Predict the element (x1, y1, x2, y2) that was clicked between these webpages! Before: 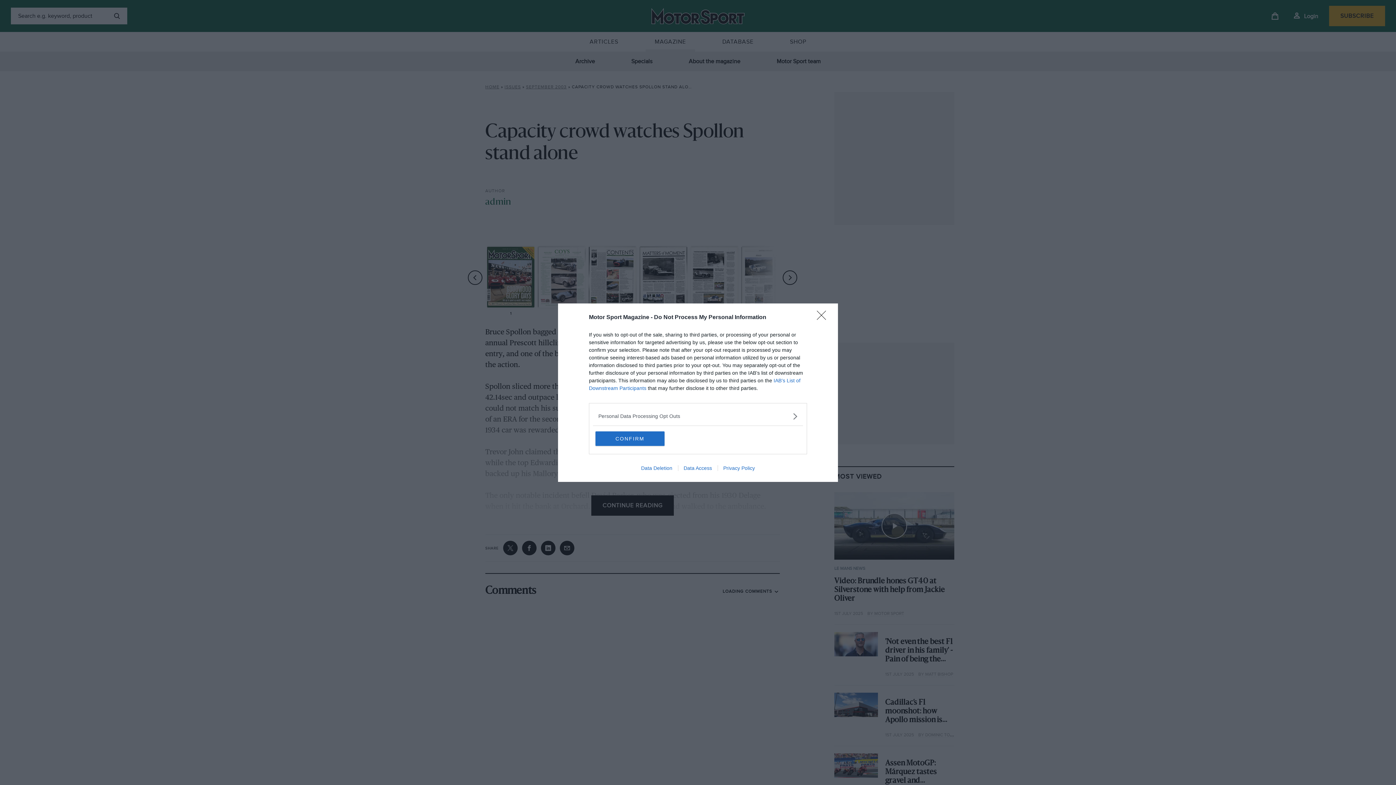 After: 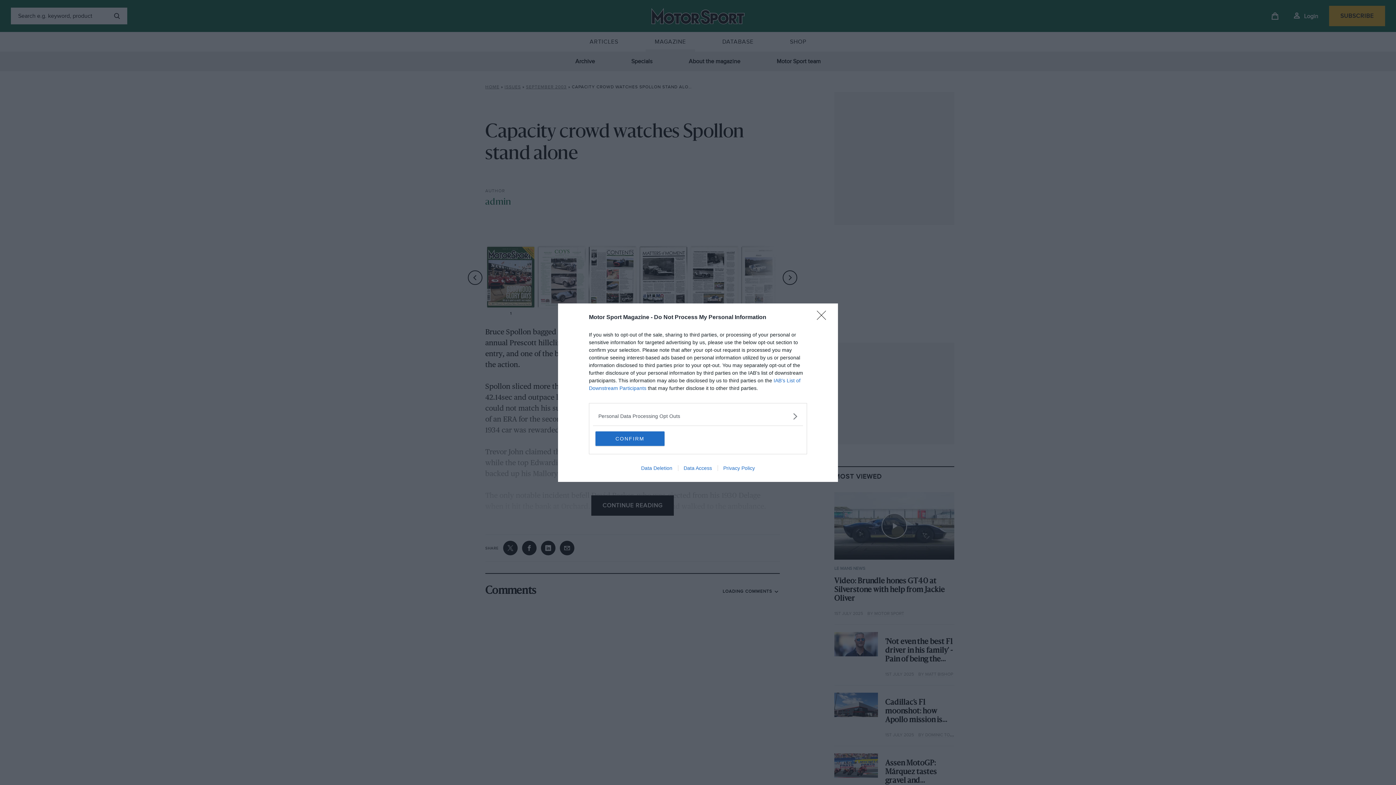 Action: bbox: (717, 465, 760, 471) label: Privacy Policy